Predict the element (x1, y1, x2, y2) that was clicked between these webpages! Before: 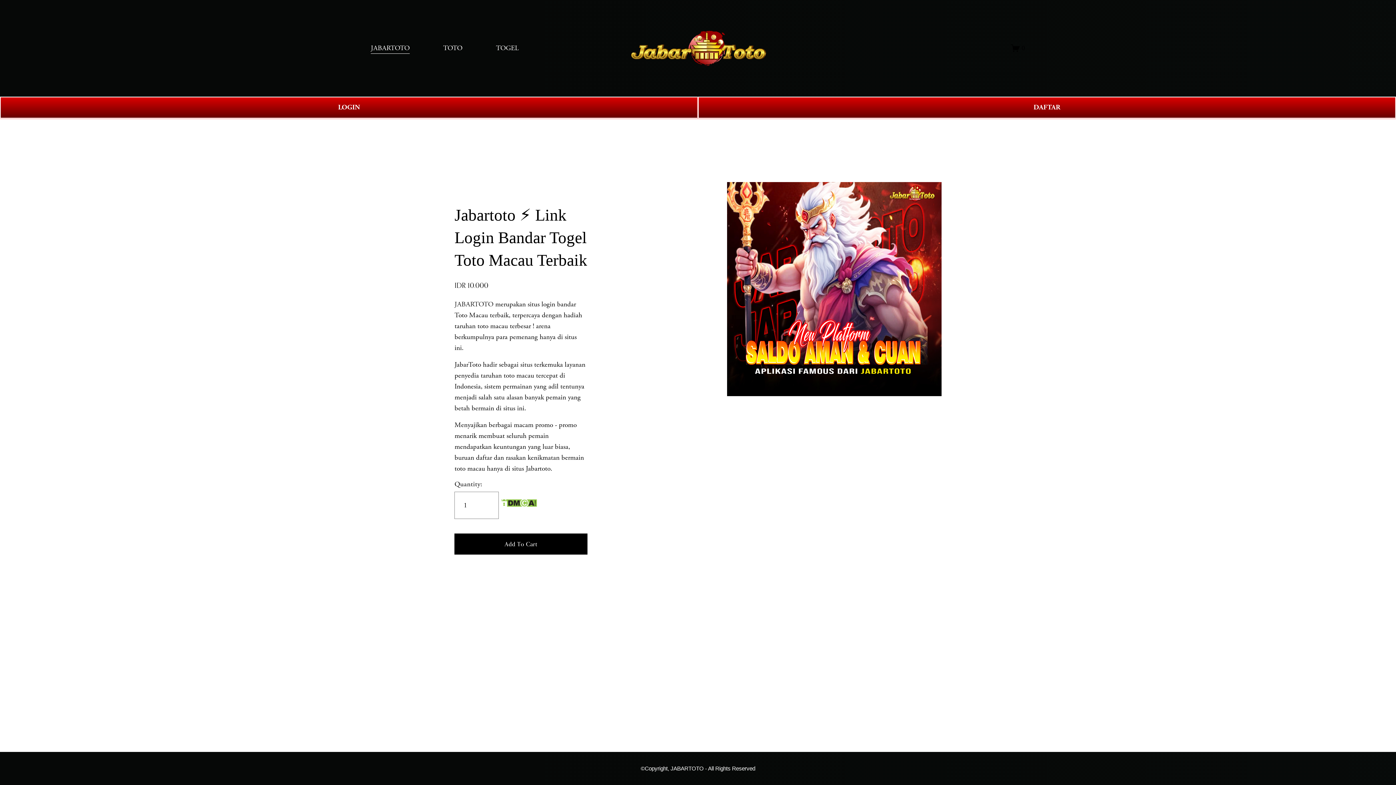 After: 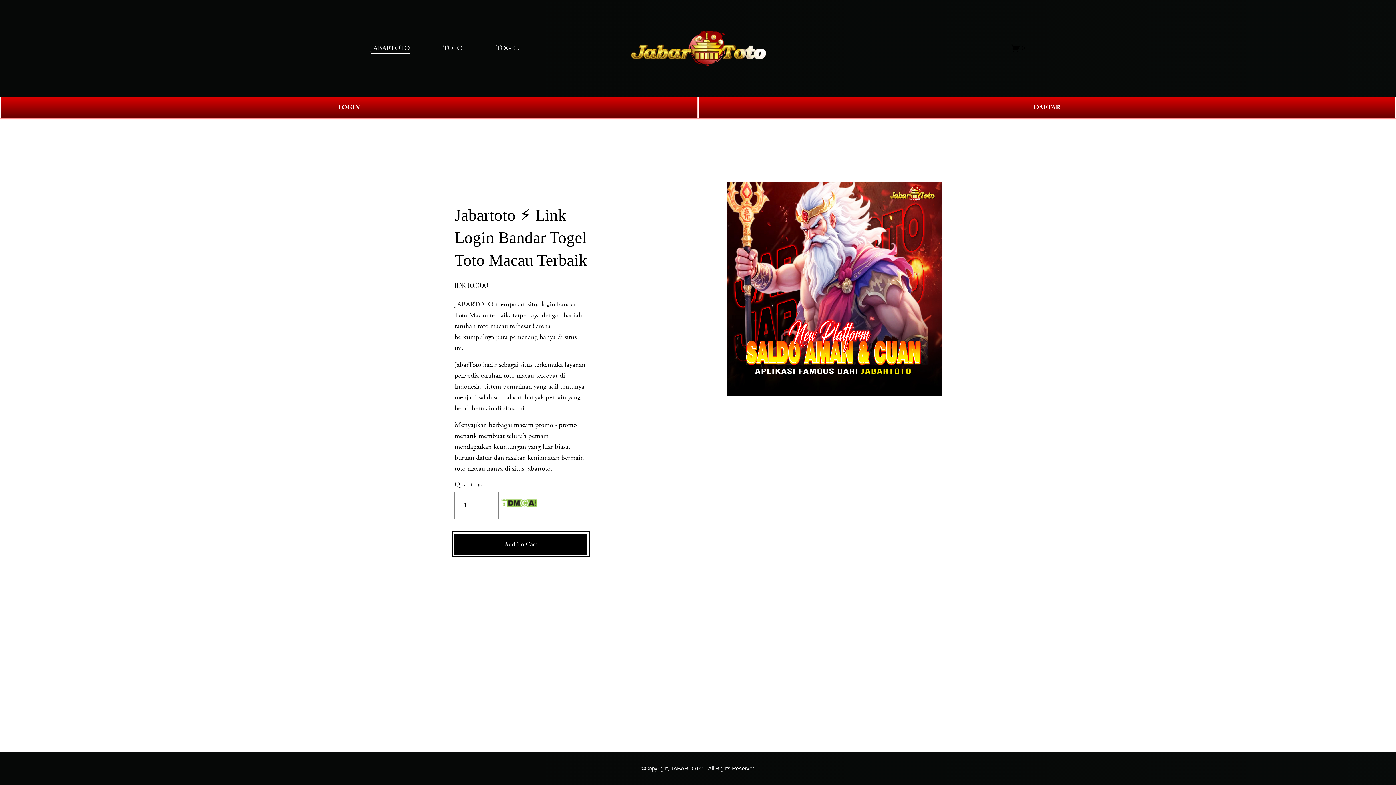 Action: label: Add To Cart bbox: (454, 539, 587, 548)